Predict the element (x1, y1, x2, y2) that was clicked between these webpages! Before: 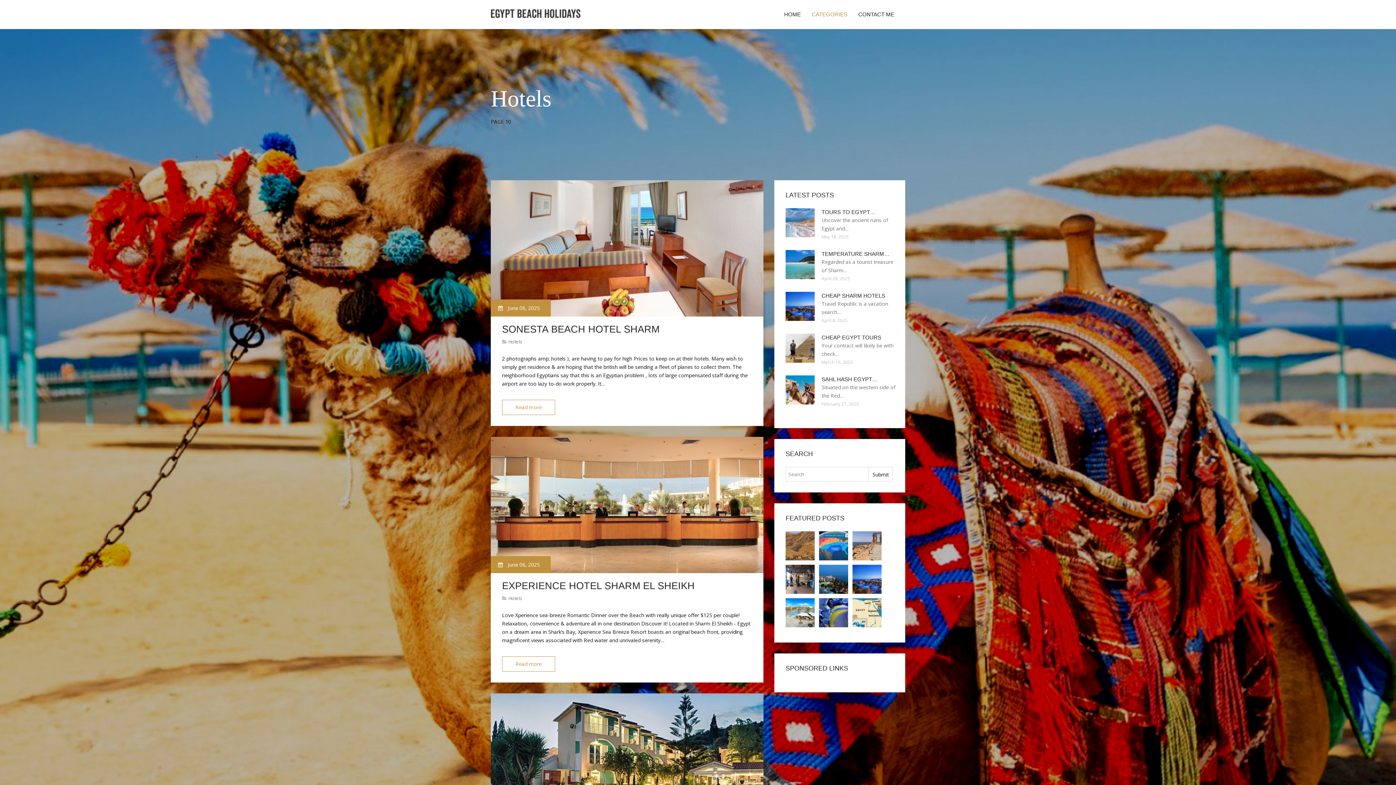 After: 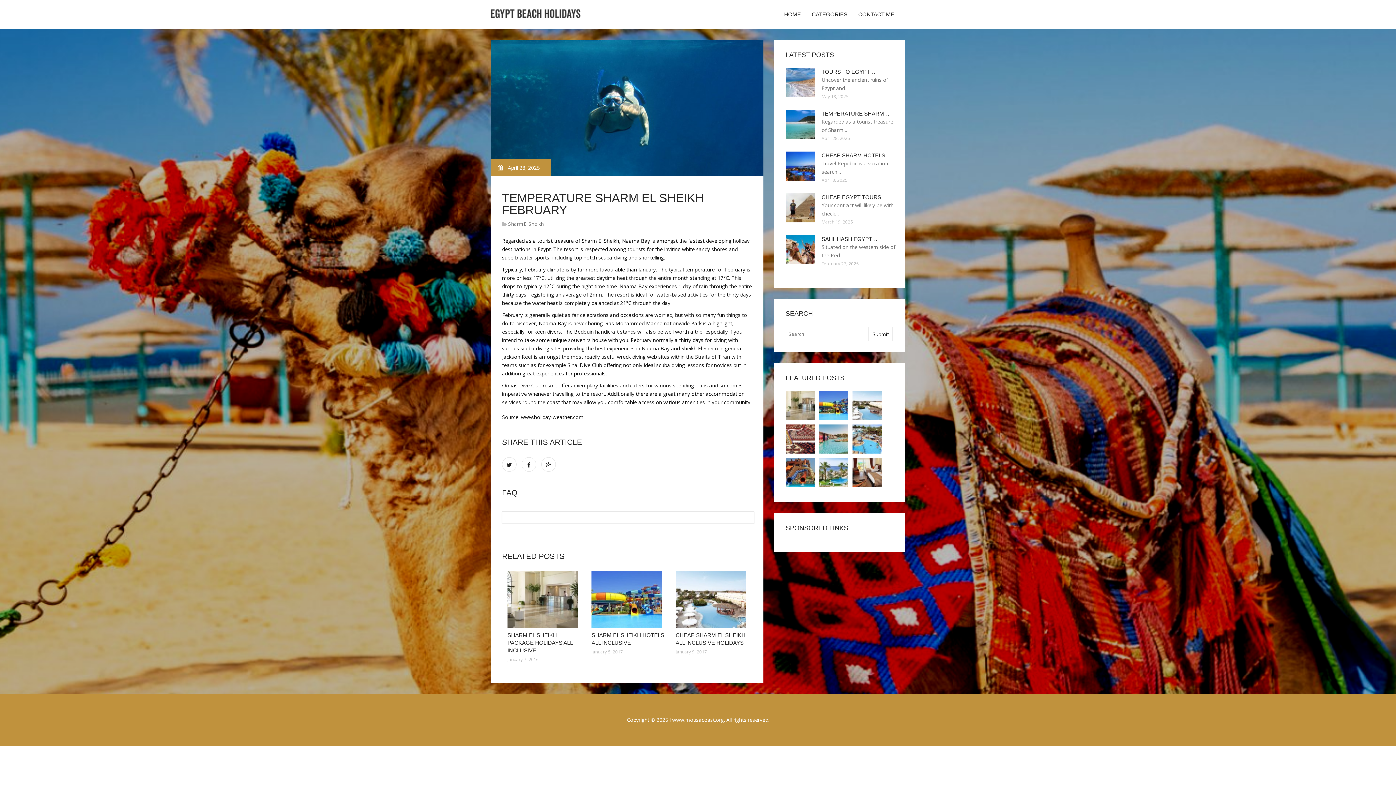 Action: bbox: (785, 260, 814, 267)